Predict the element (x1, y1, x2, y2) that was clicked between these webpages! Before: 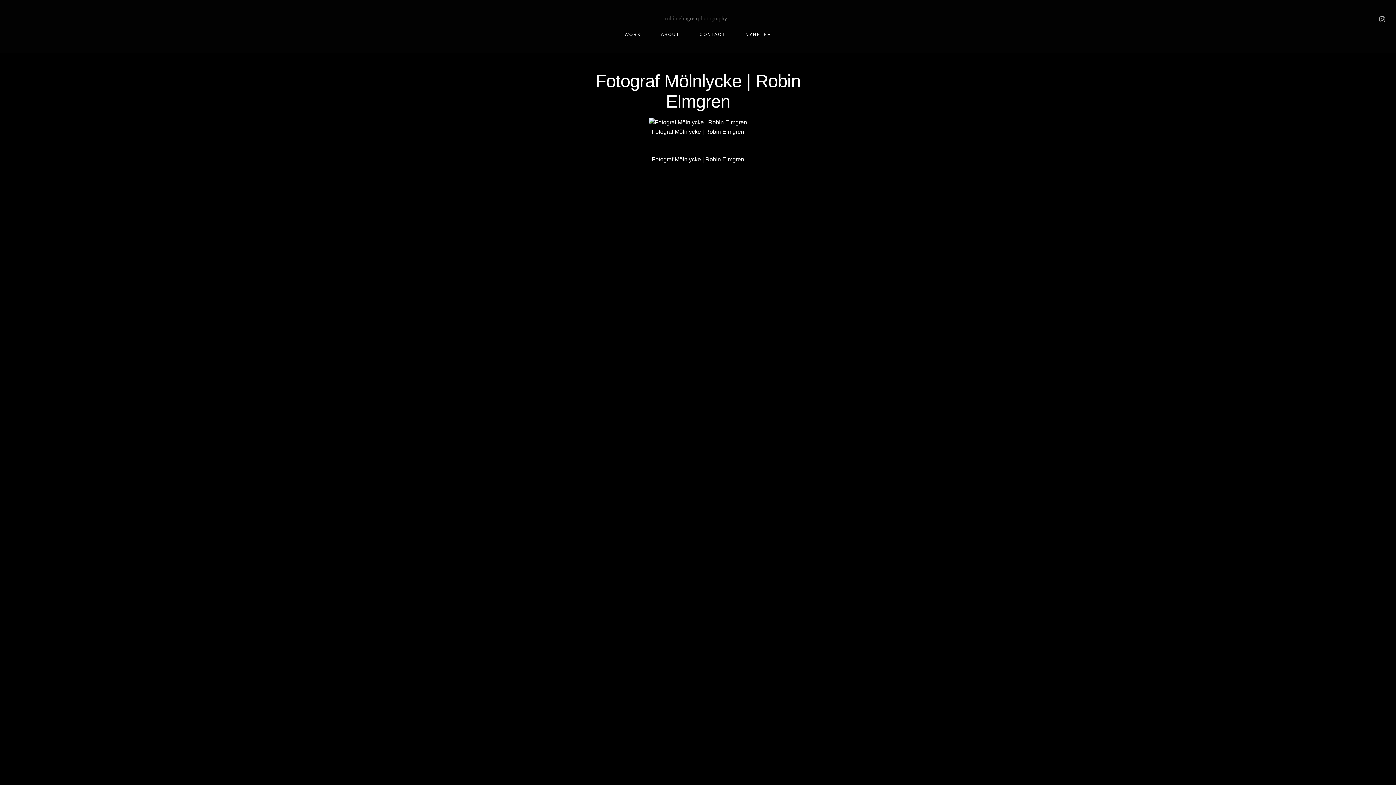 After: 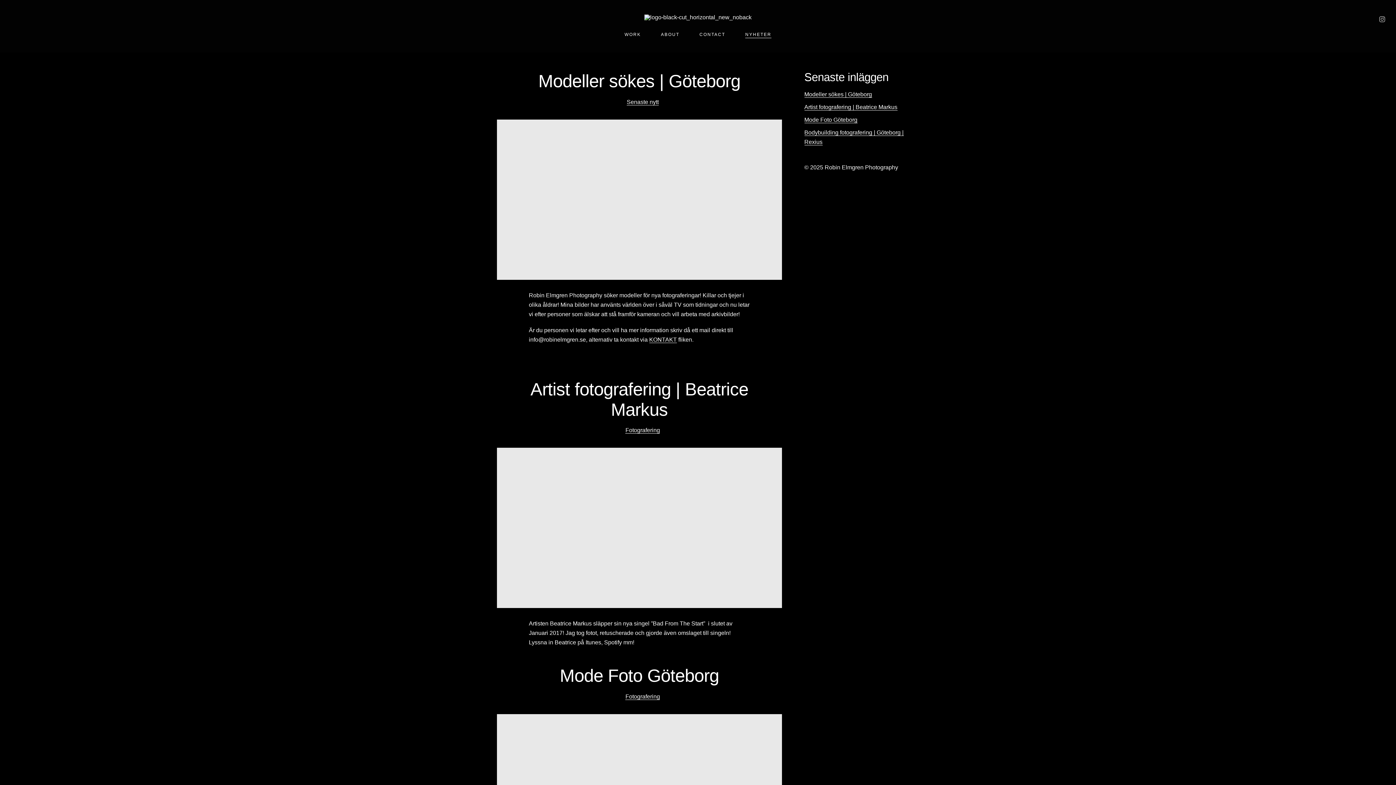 Action: bbox: (745, 30, 771, 38) label: NYHETER